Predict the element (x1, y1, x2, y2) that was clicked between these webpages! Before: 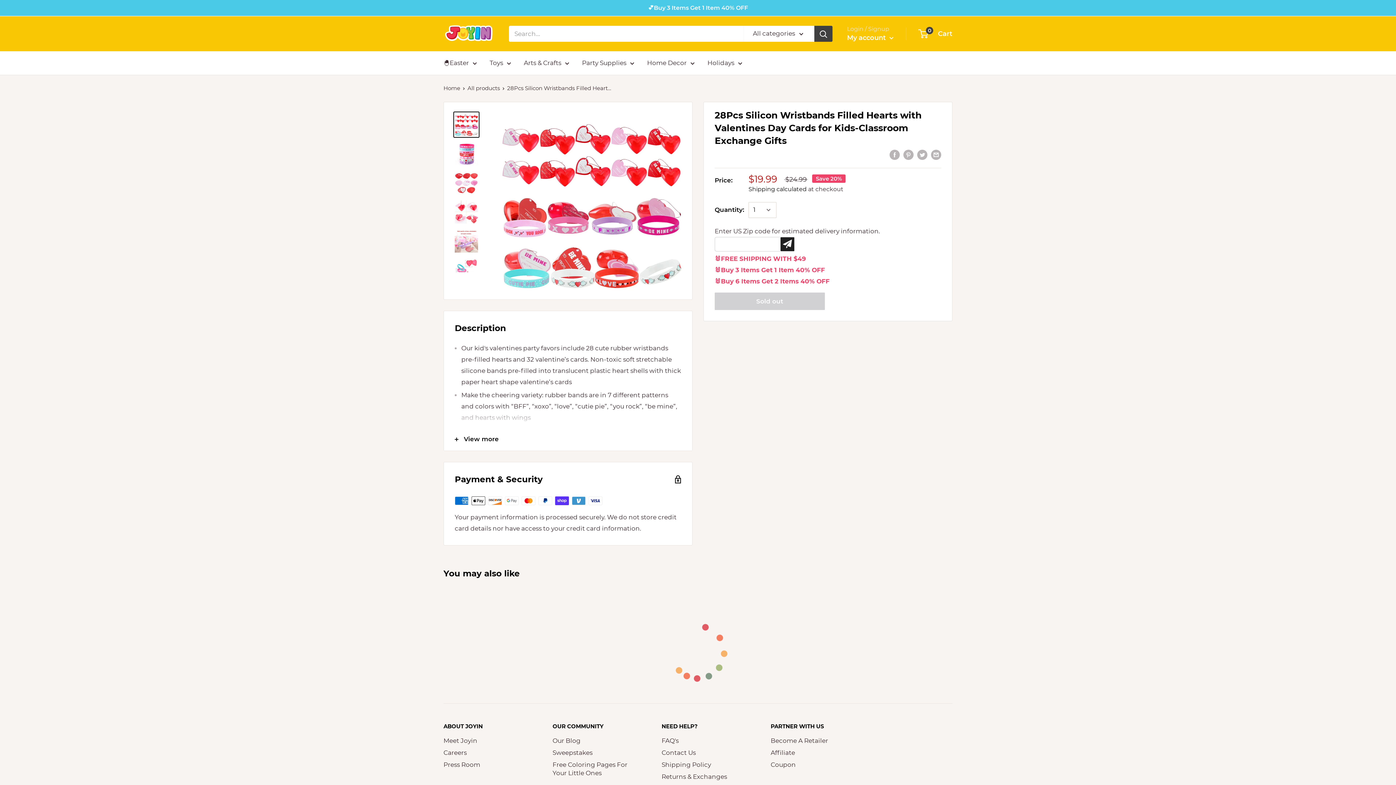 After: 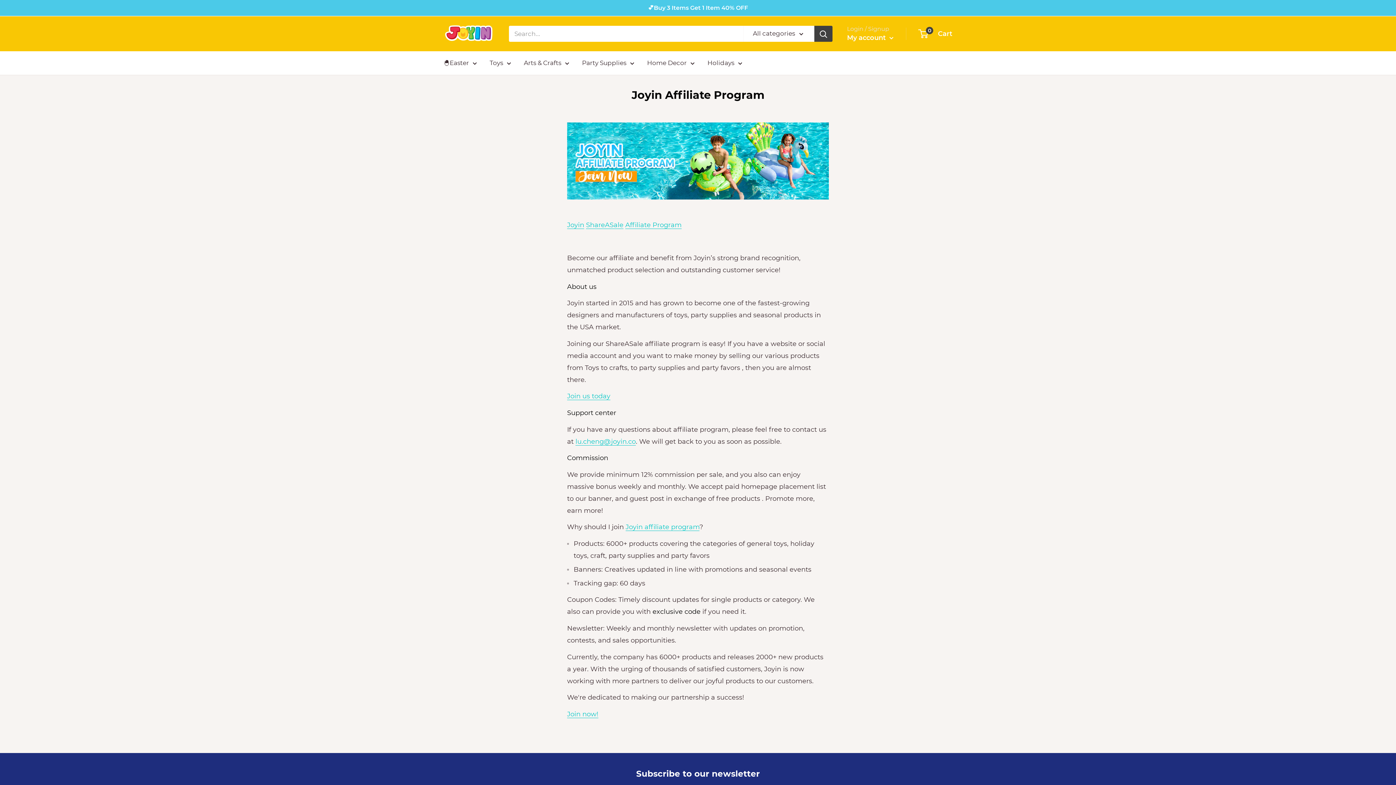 Action: label: Affiliate bbox: (770, 747, 854, 759)